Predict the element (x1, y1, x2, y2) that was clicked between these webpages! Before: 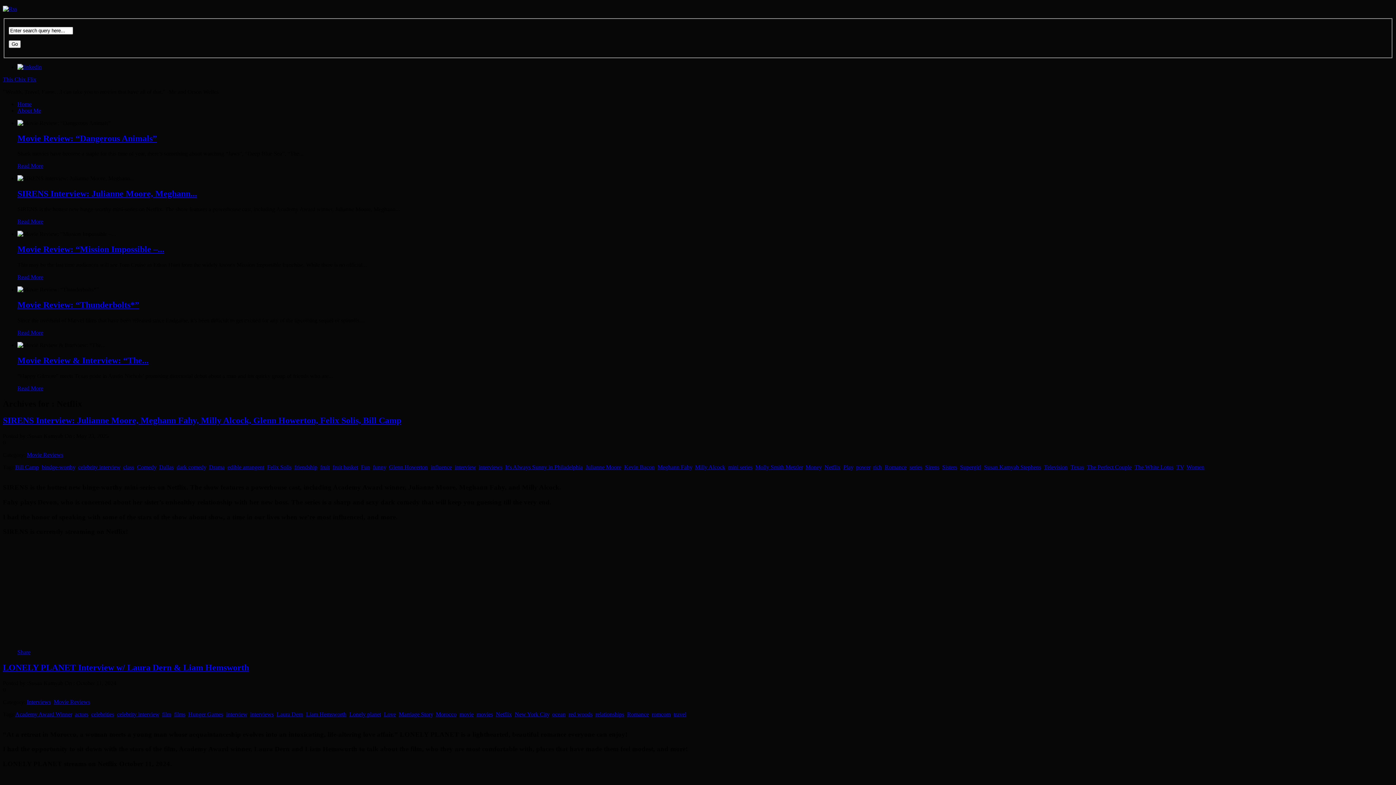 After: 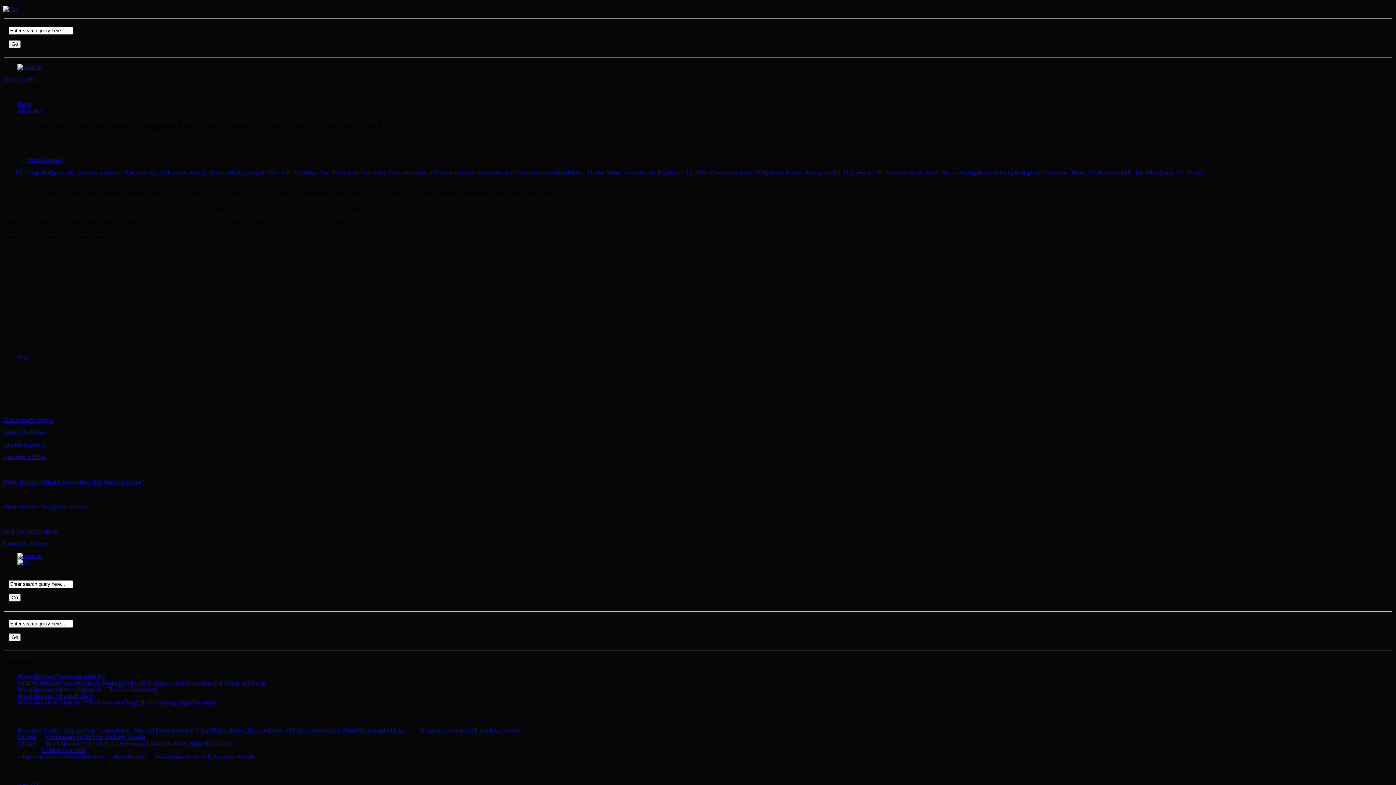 Action: bbox: (2, 416, 401, 425) label: SIRENS Interview: Julianne Moore, Meghann Fahy, Milly Alcock, Glenn Howerton, Felix Solis, Bill Camp